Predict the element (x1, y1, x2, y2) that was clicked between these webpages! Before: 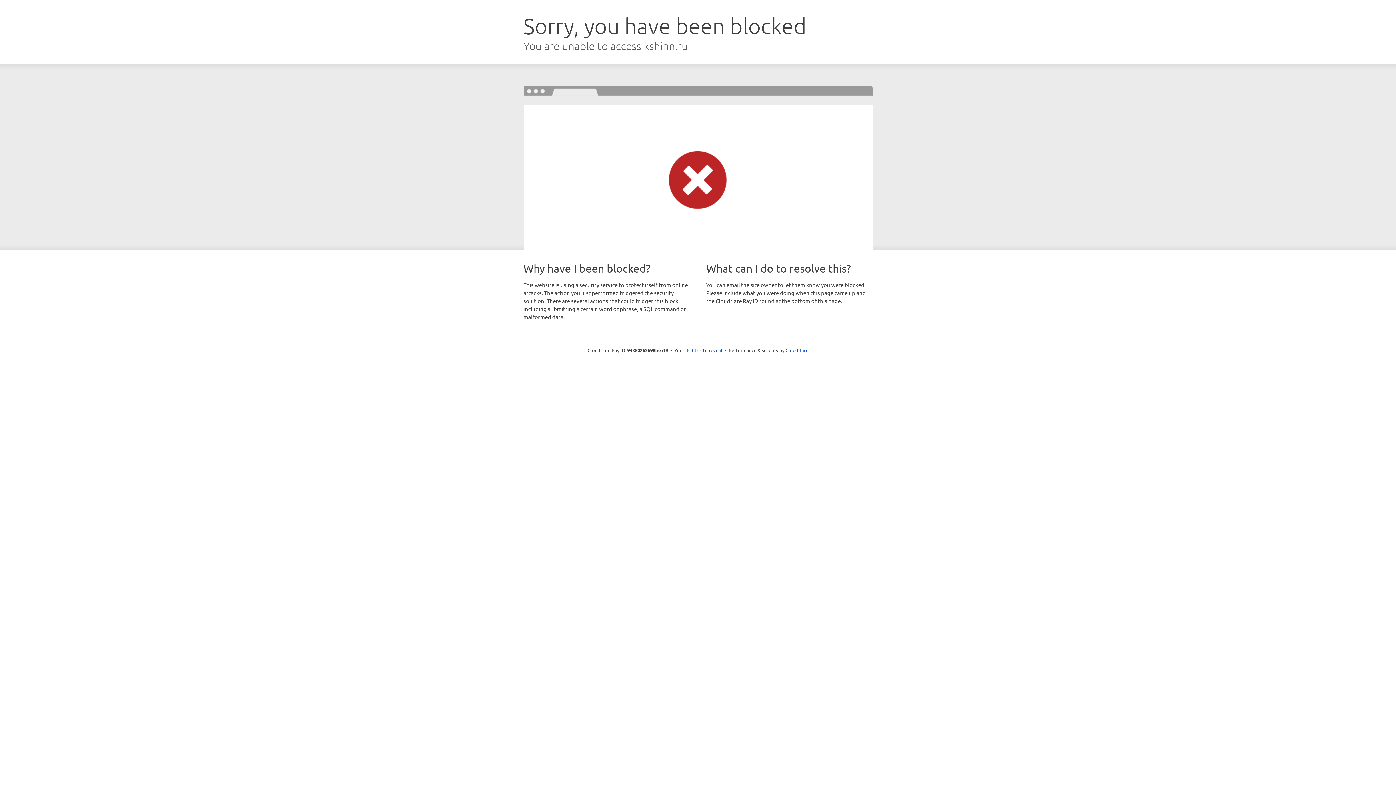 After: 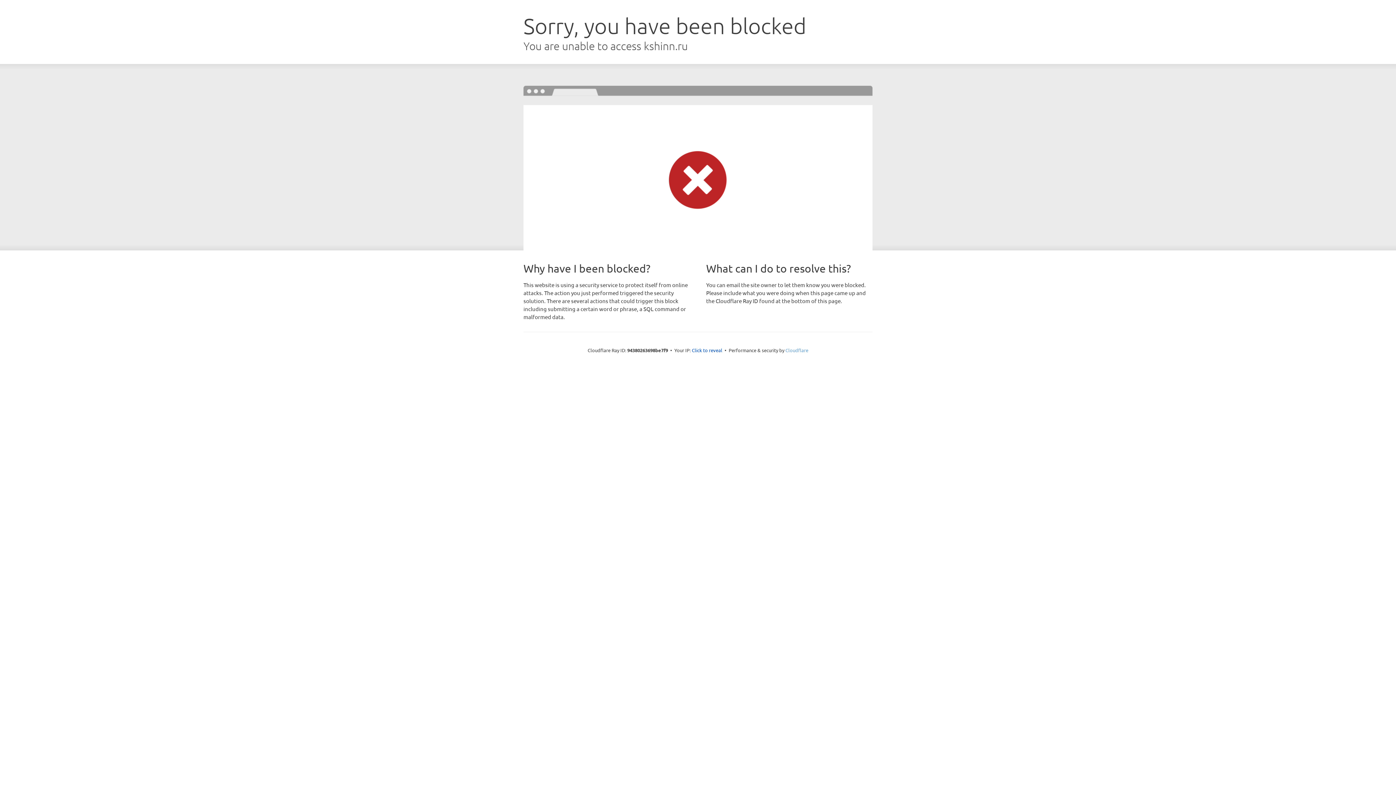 Action: label: Cloudflare bbox: (785, 347, 808, 353)